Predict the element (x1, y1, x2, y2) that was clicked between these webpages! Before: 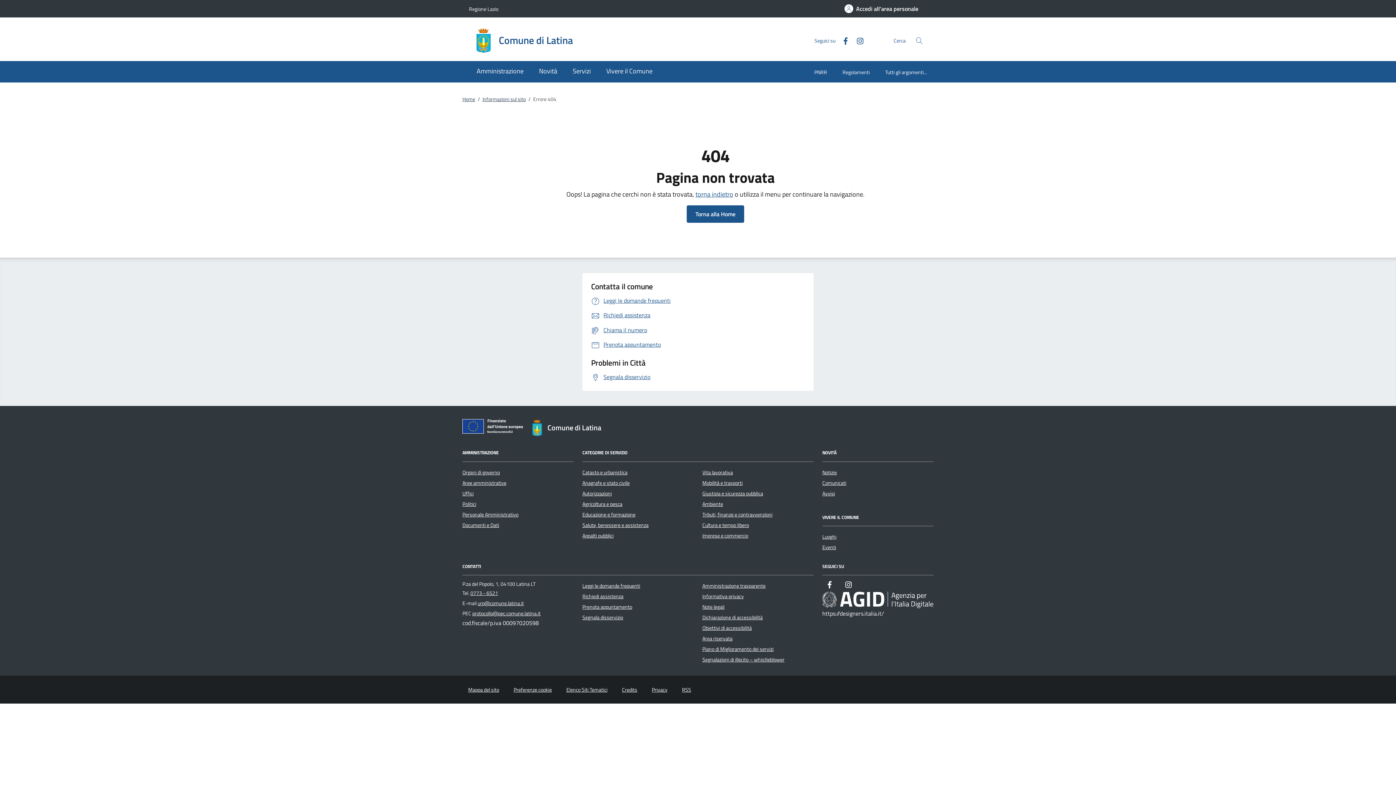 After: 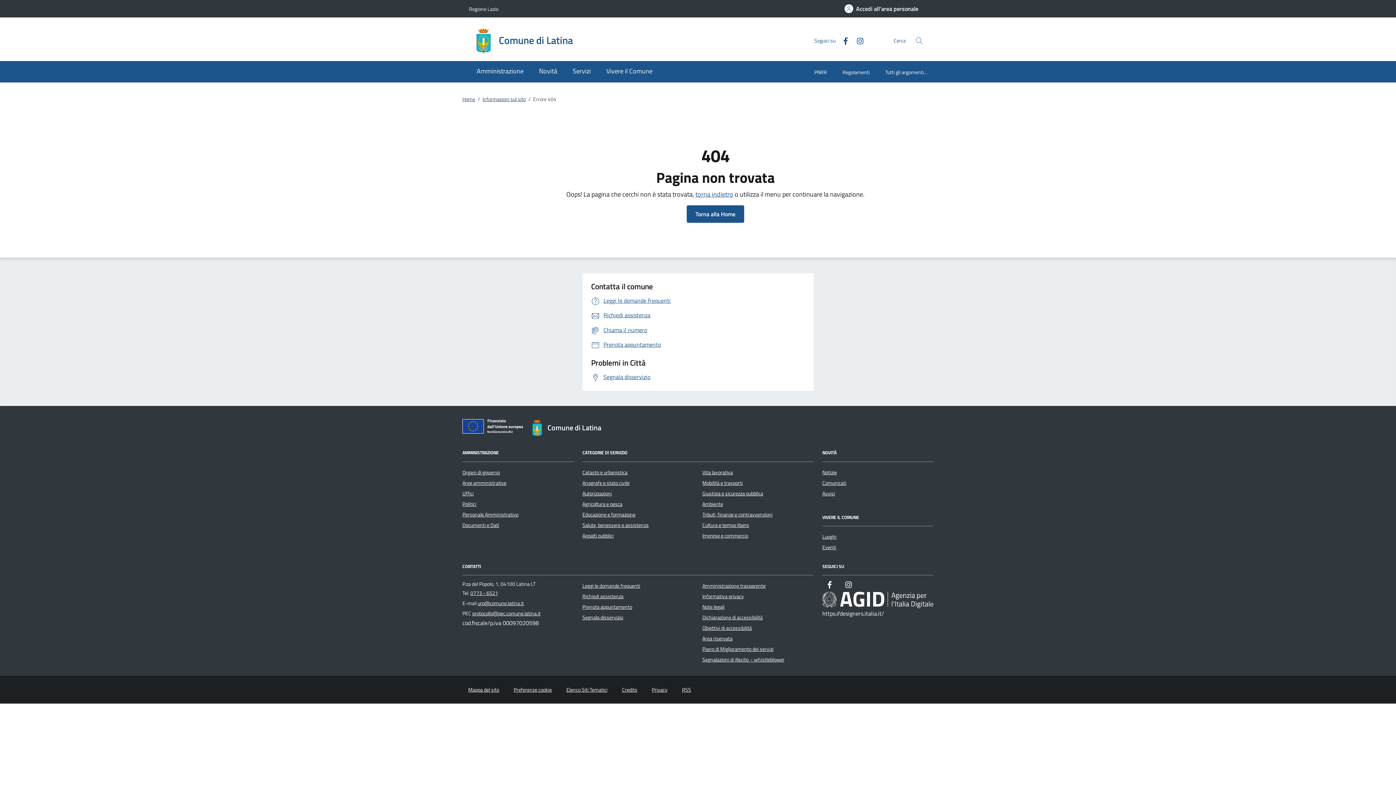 Action: bbox: (835, 35, 850, 45) label: Facebook